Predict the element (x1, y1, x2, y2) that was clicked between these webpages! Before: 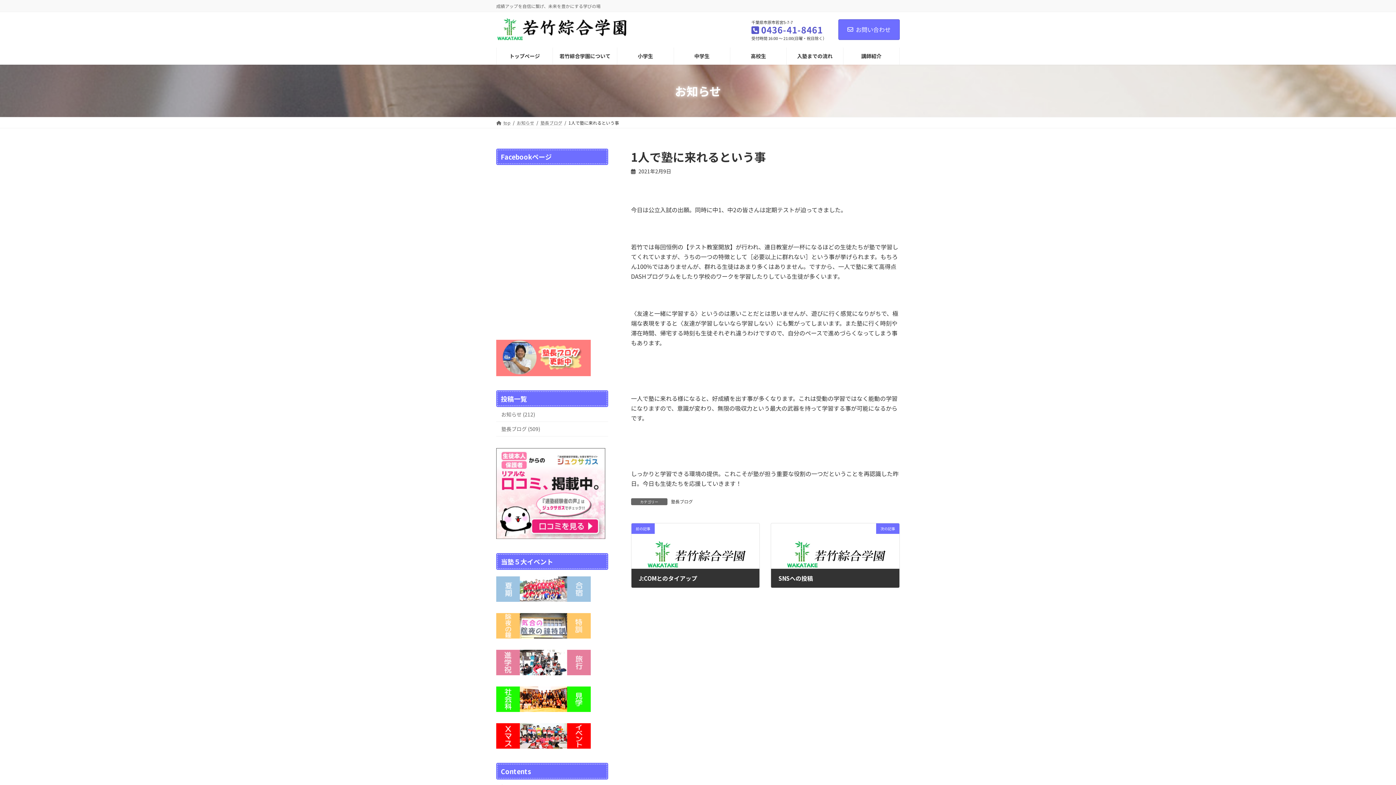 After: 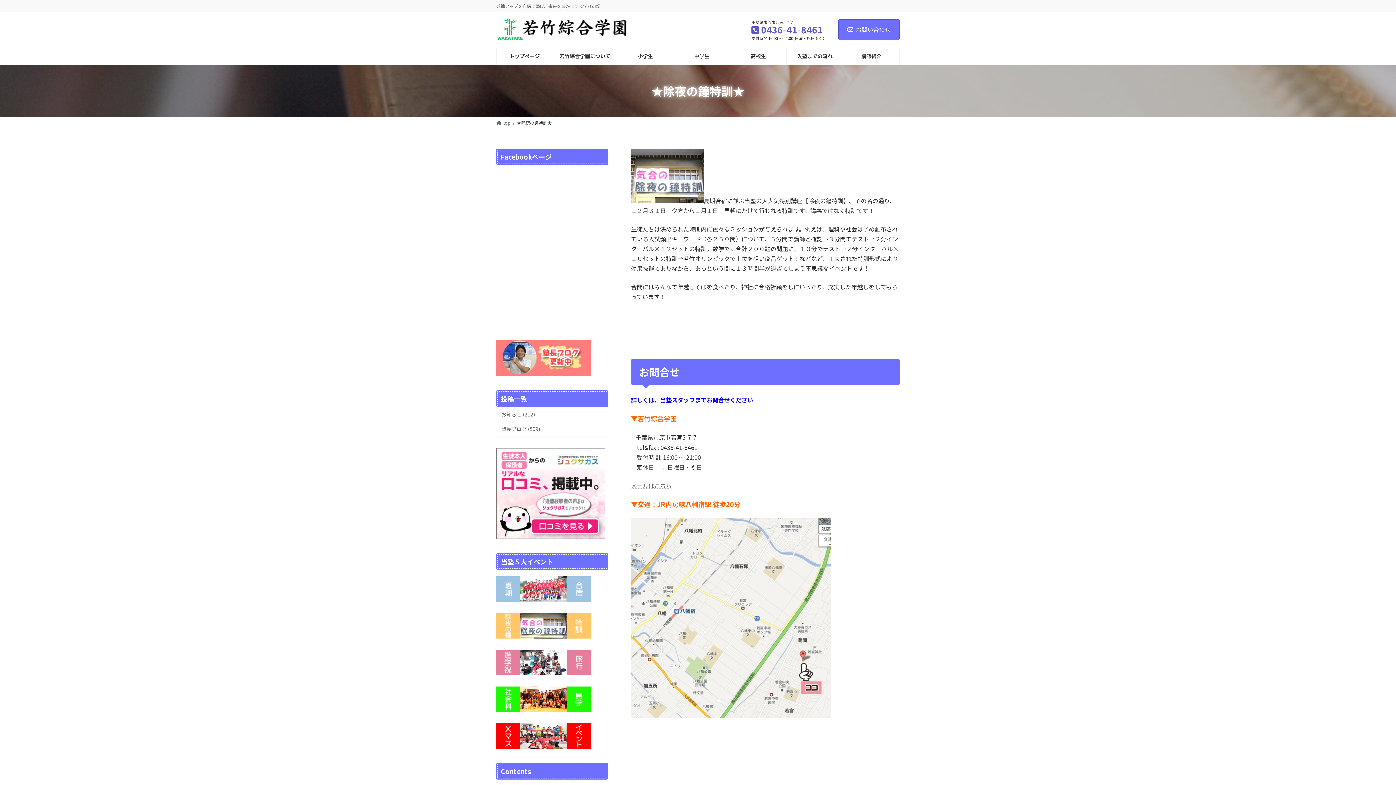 Action: bbox: (496, 631, 590, 640)